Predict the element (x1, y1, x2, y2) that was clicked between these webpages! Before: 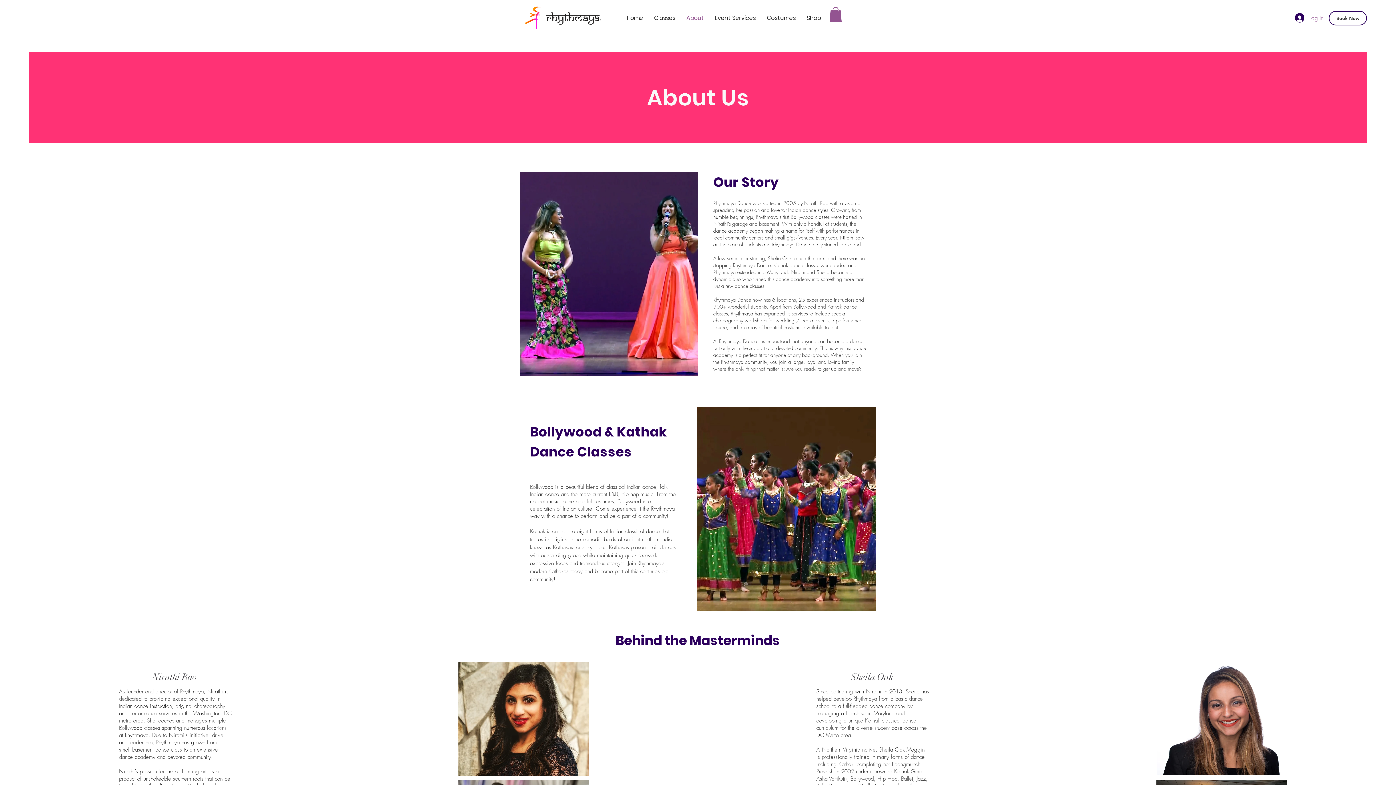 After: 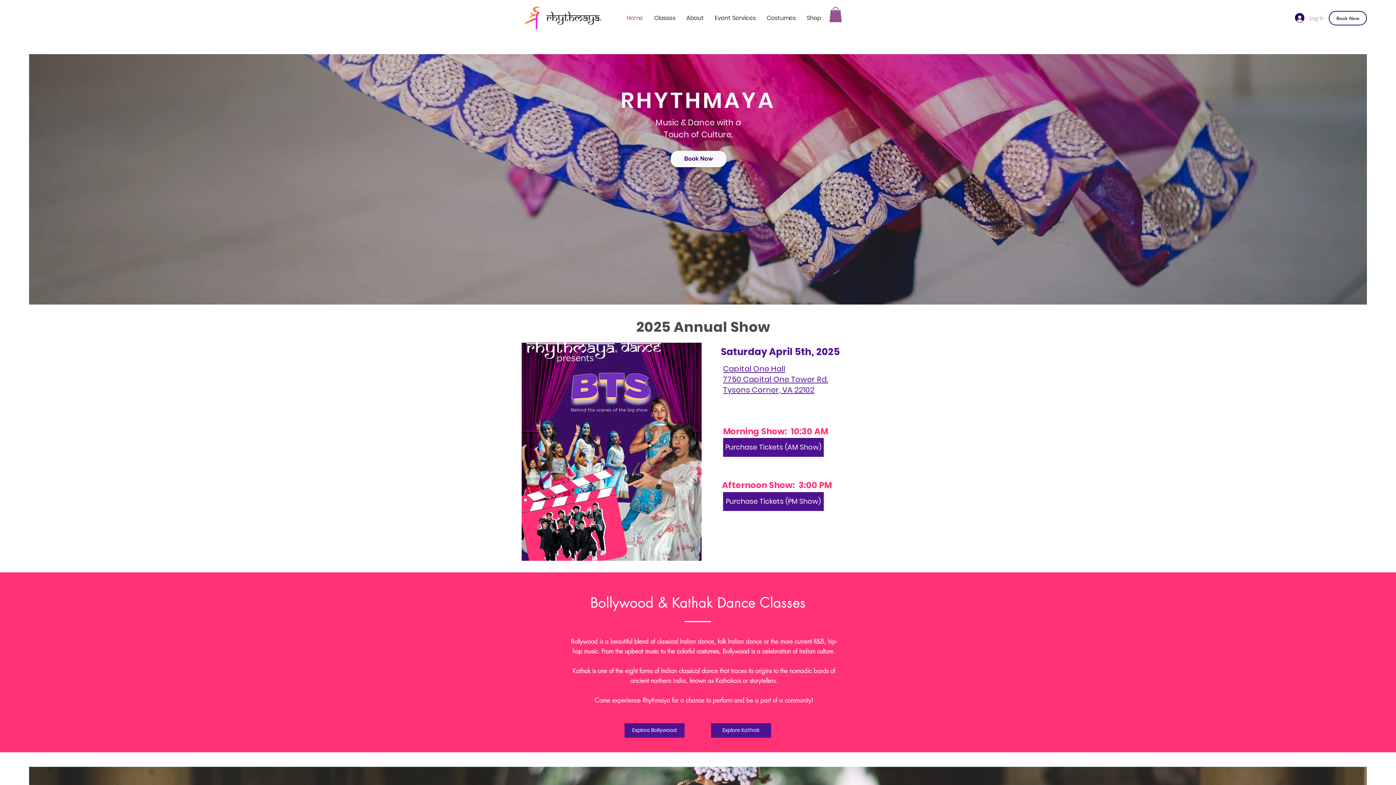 Action: bbox: (621, 13, 648, 22) label: Home